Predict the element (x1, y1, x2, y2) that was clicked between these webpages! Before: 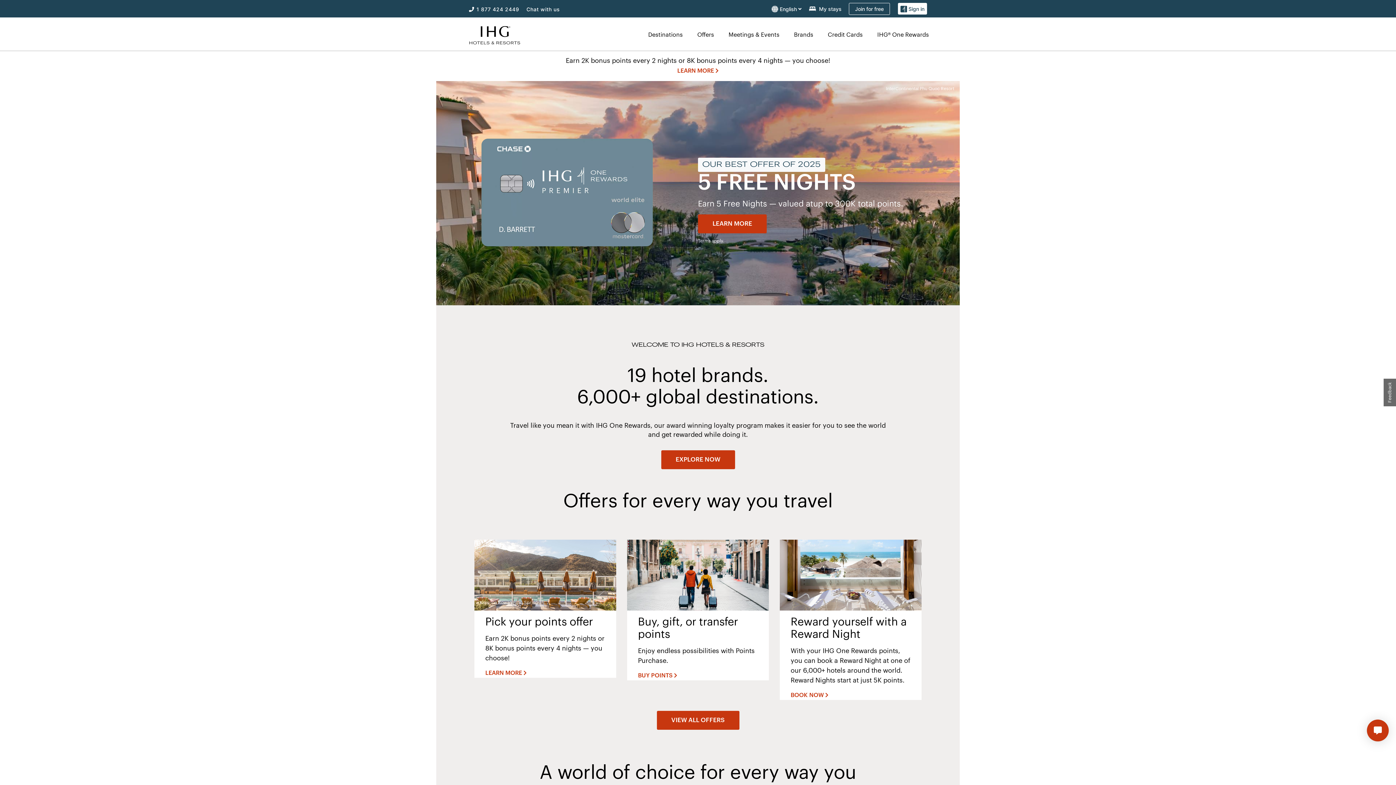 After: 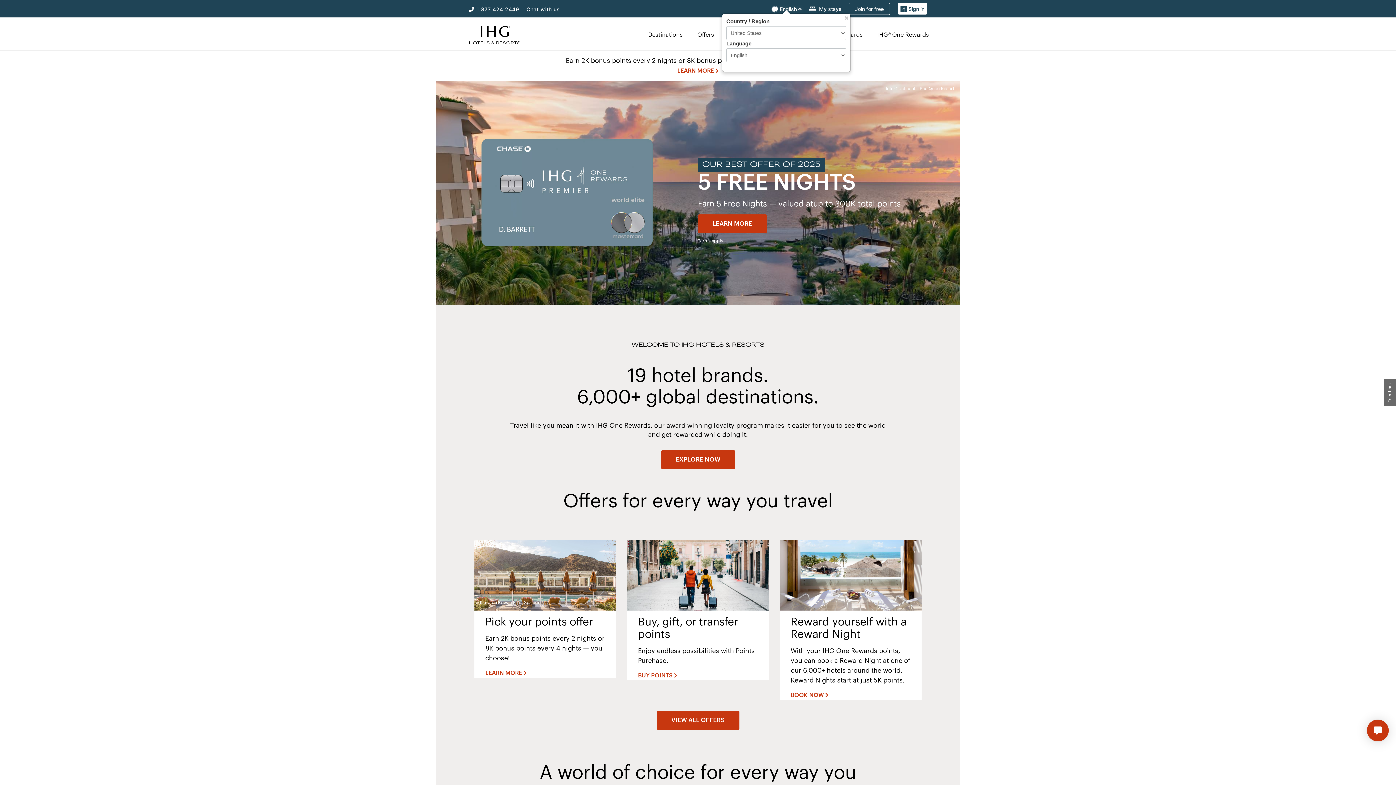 Action: bbox: (771, 4, 801, 12) label:  English 